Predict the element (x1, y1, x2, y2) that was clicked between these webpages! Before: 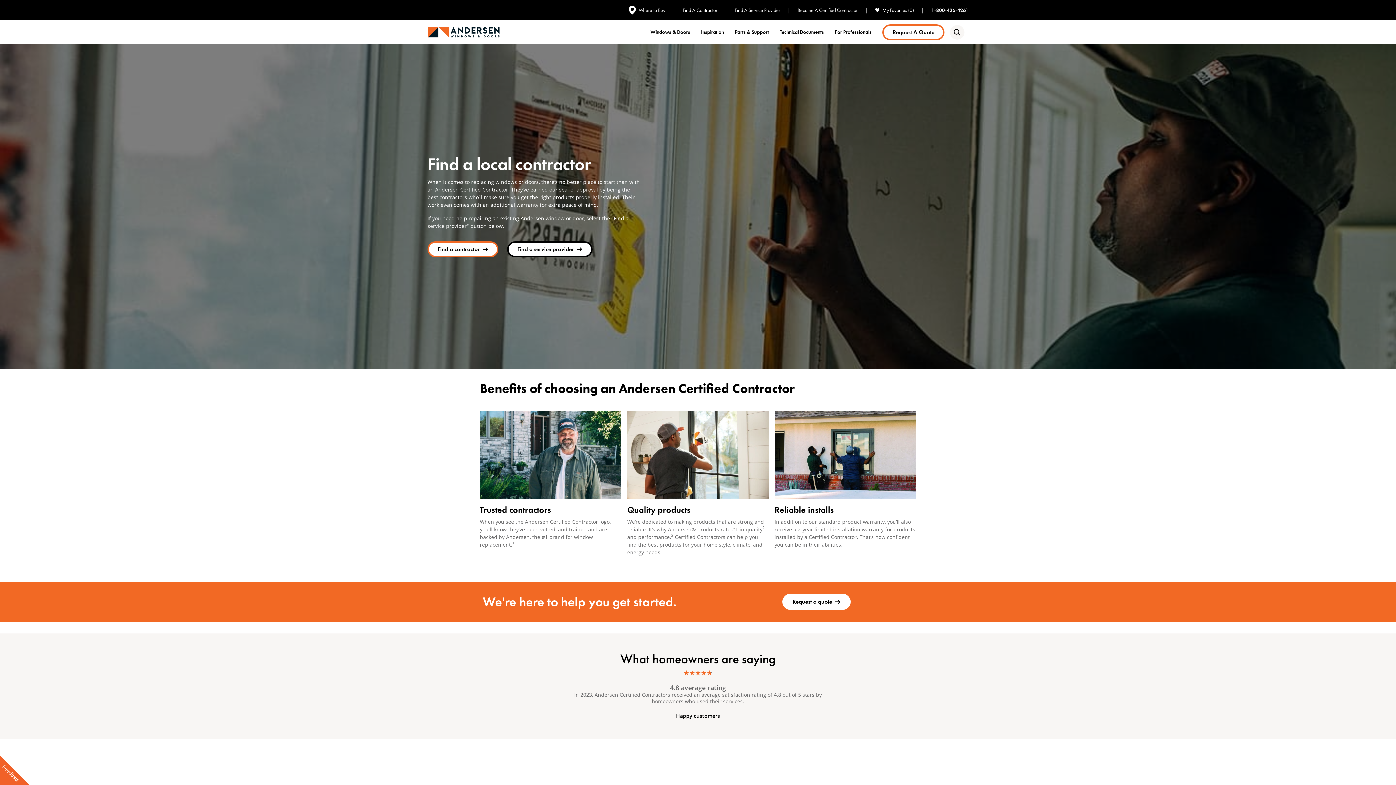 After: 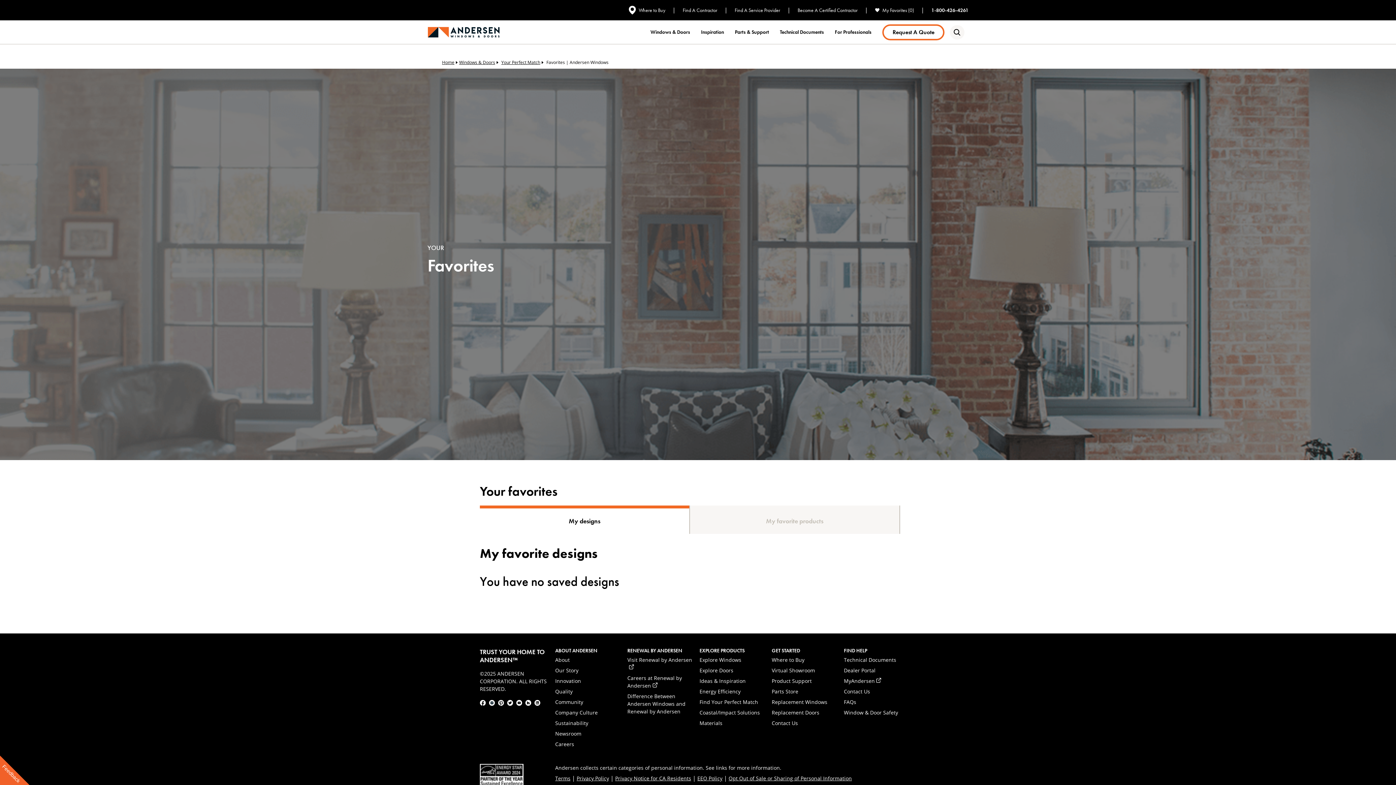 Action: label: My Favorites (0) bbox: (875, 7, 914, 13)